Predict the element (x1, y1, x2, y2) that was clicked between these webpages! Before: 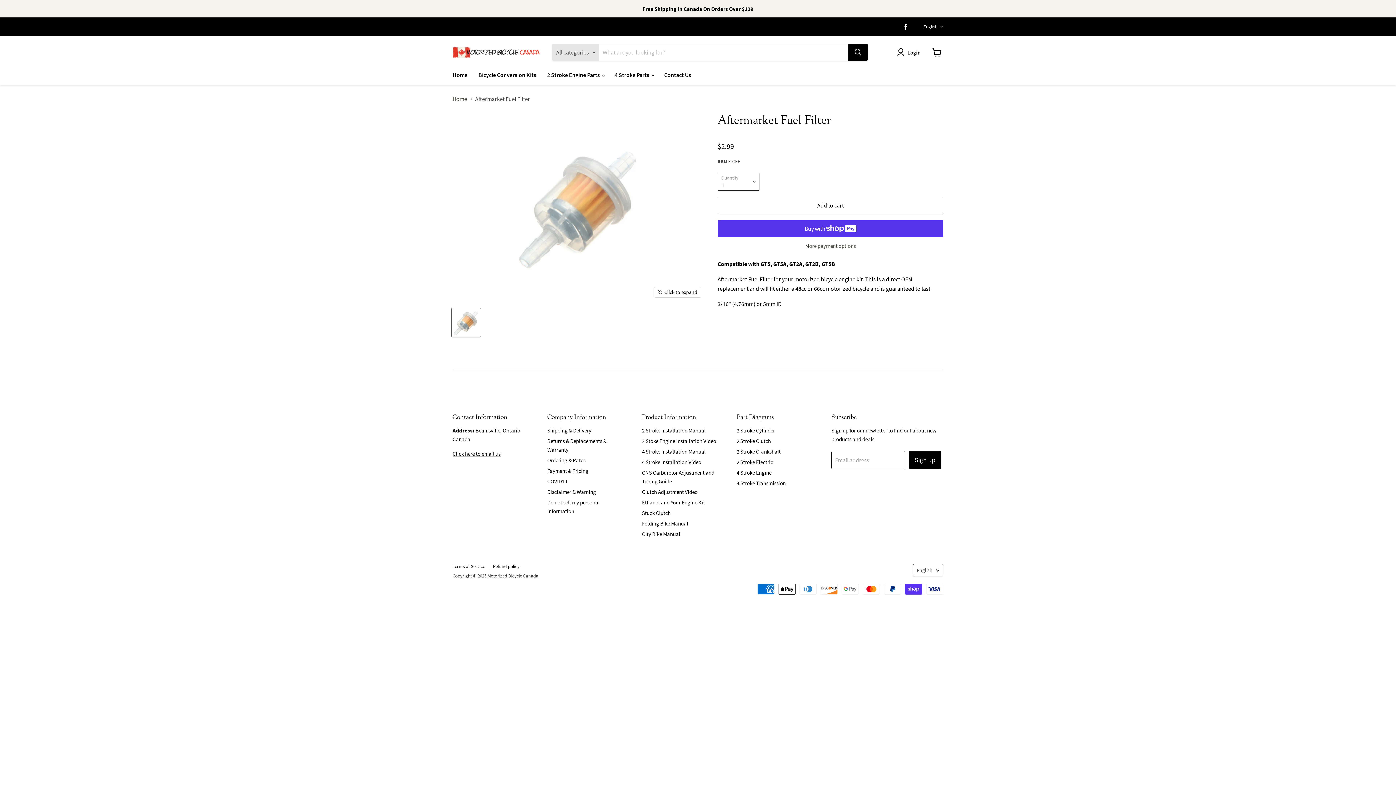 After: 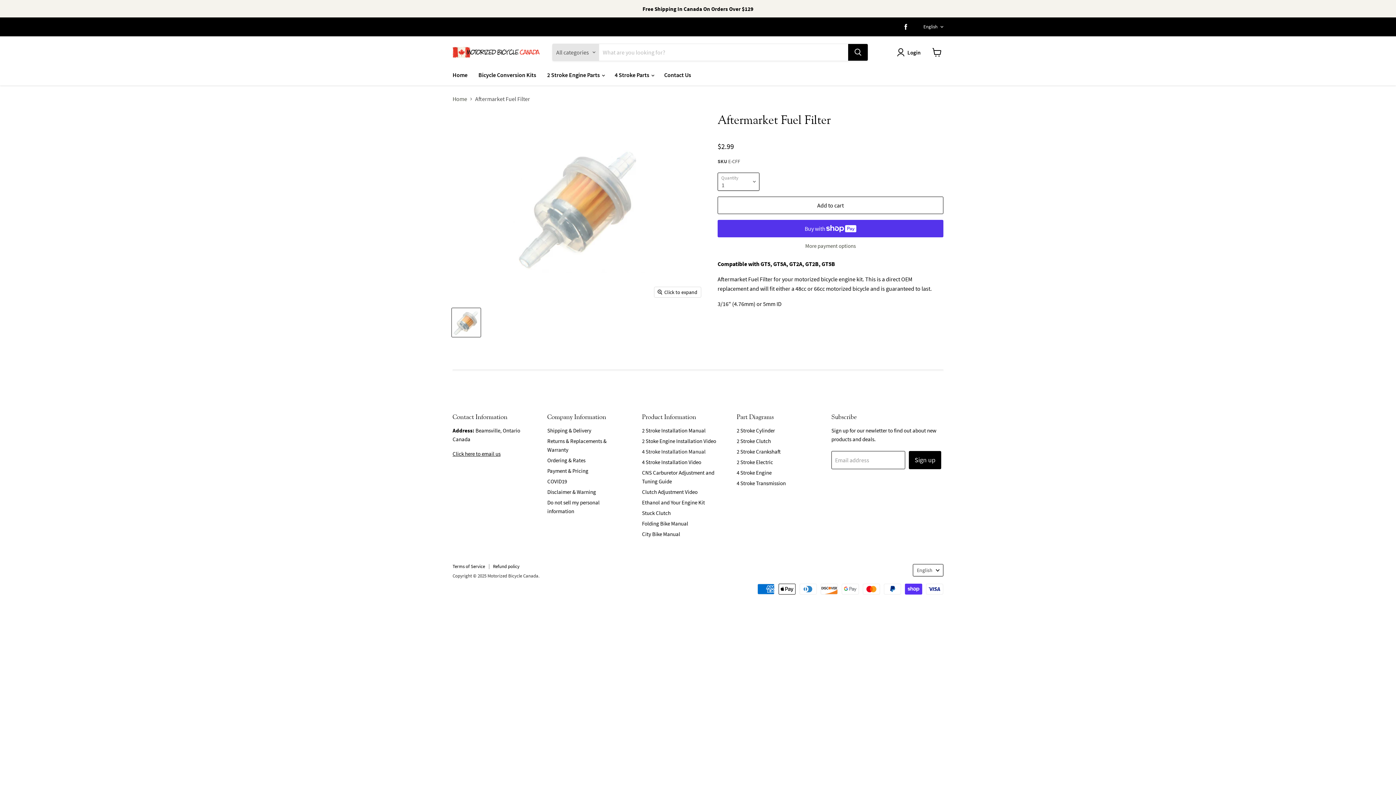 Action: label: 4 Stroke Installation Manual bbox: (642, 448, 705, 455)